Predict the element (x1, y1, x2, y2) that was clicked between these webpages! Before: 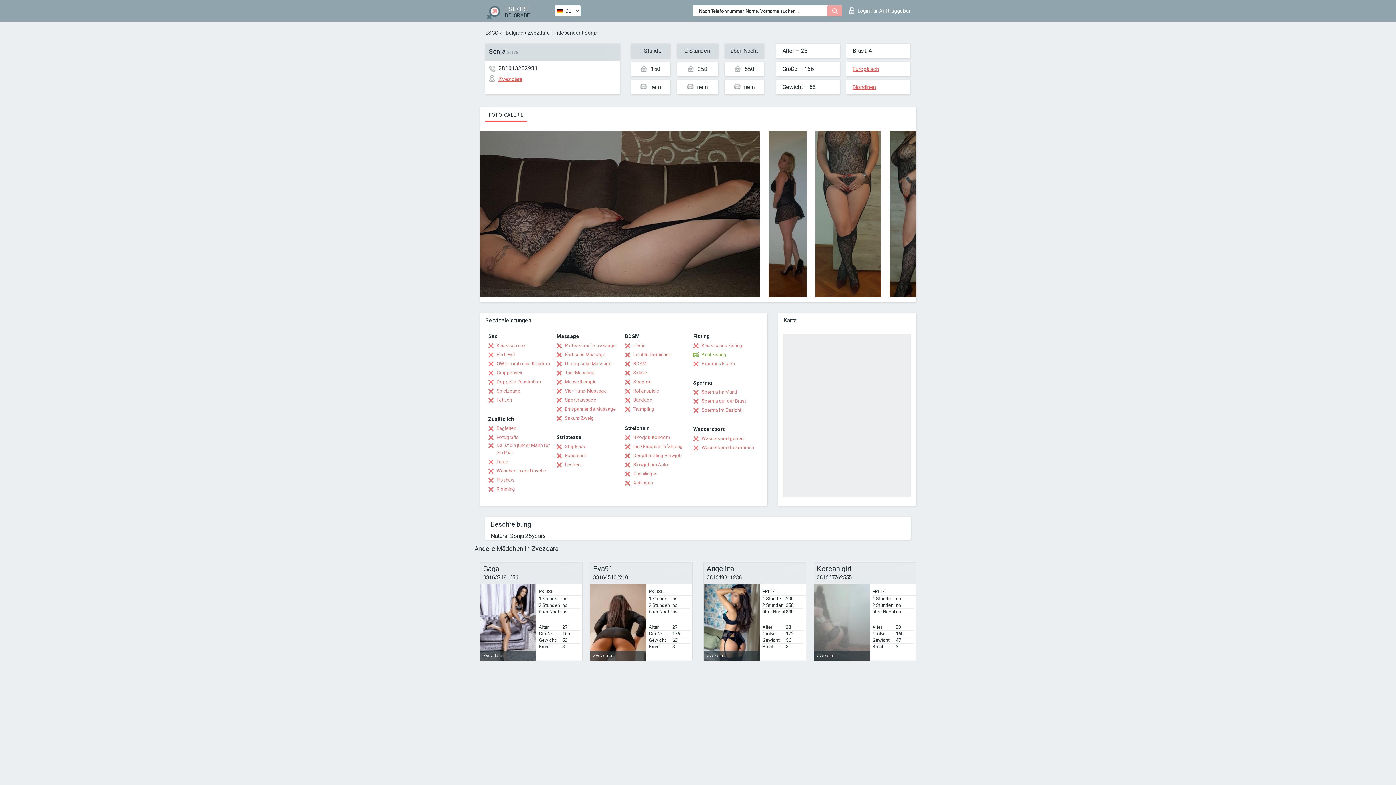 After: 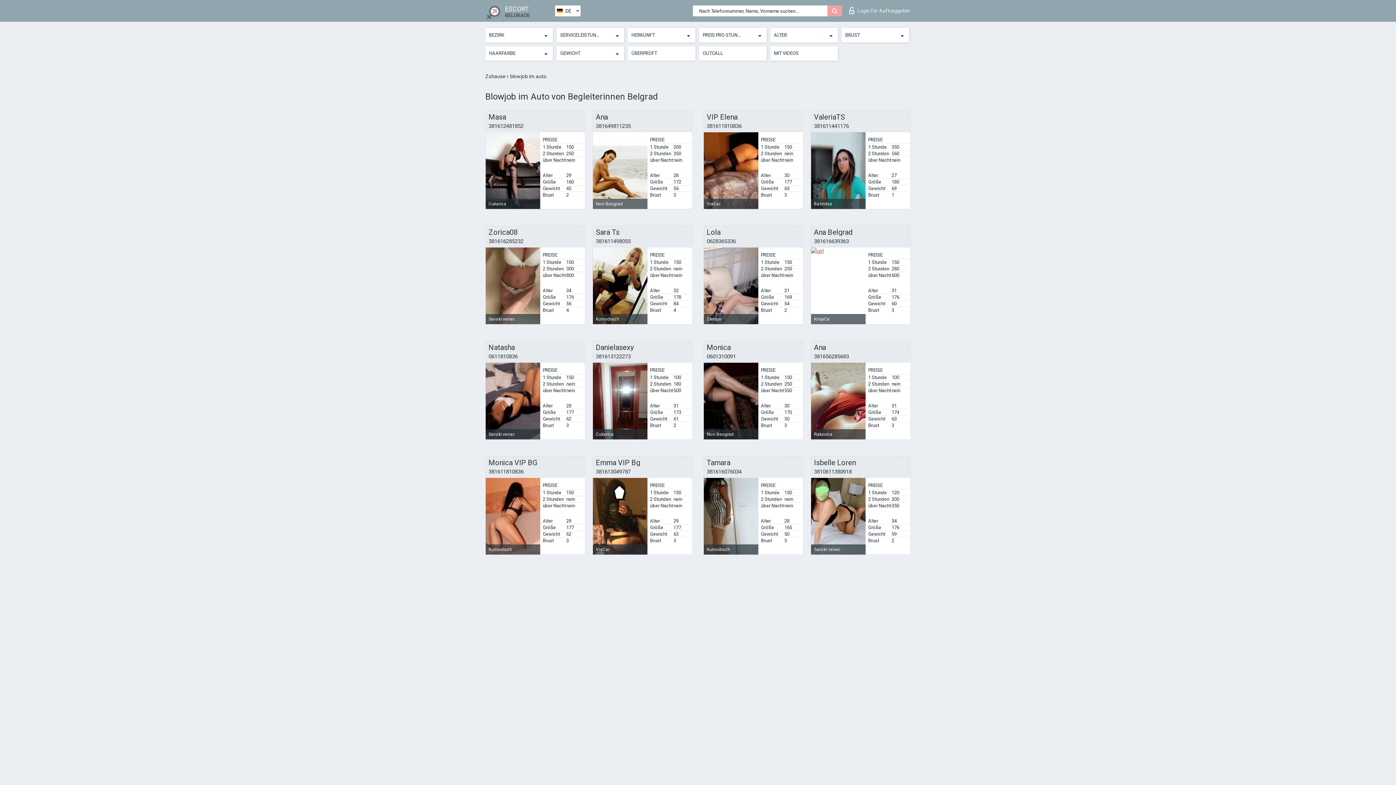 Action: label: Blowjob im Auto bbox: (625, 461, 668, 468)